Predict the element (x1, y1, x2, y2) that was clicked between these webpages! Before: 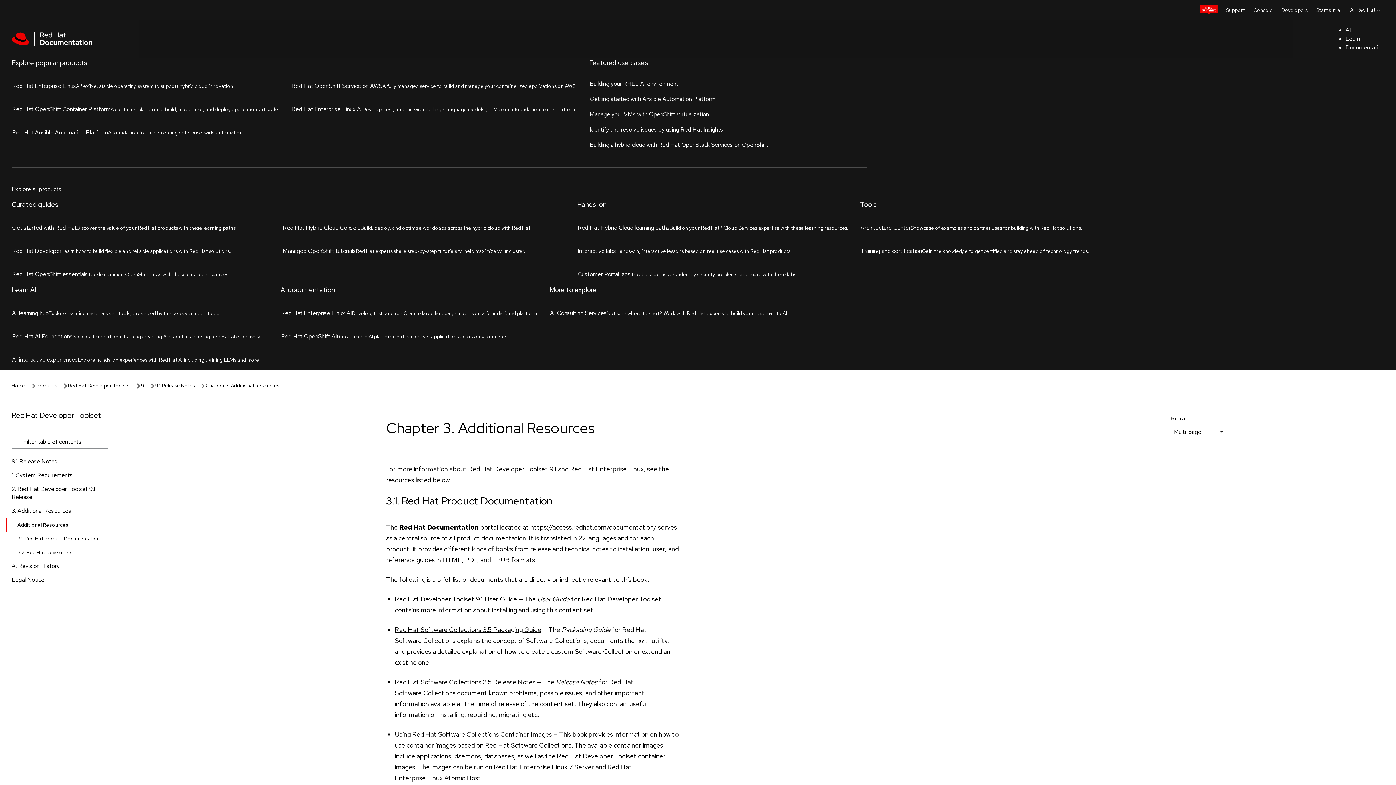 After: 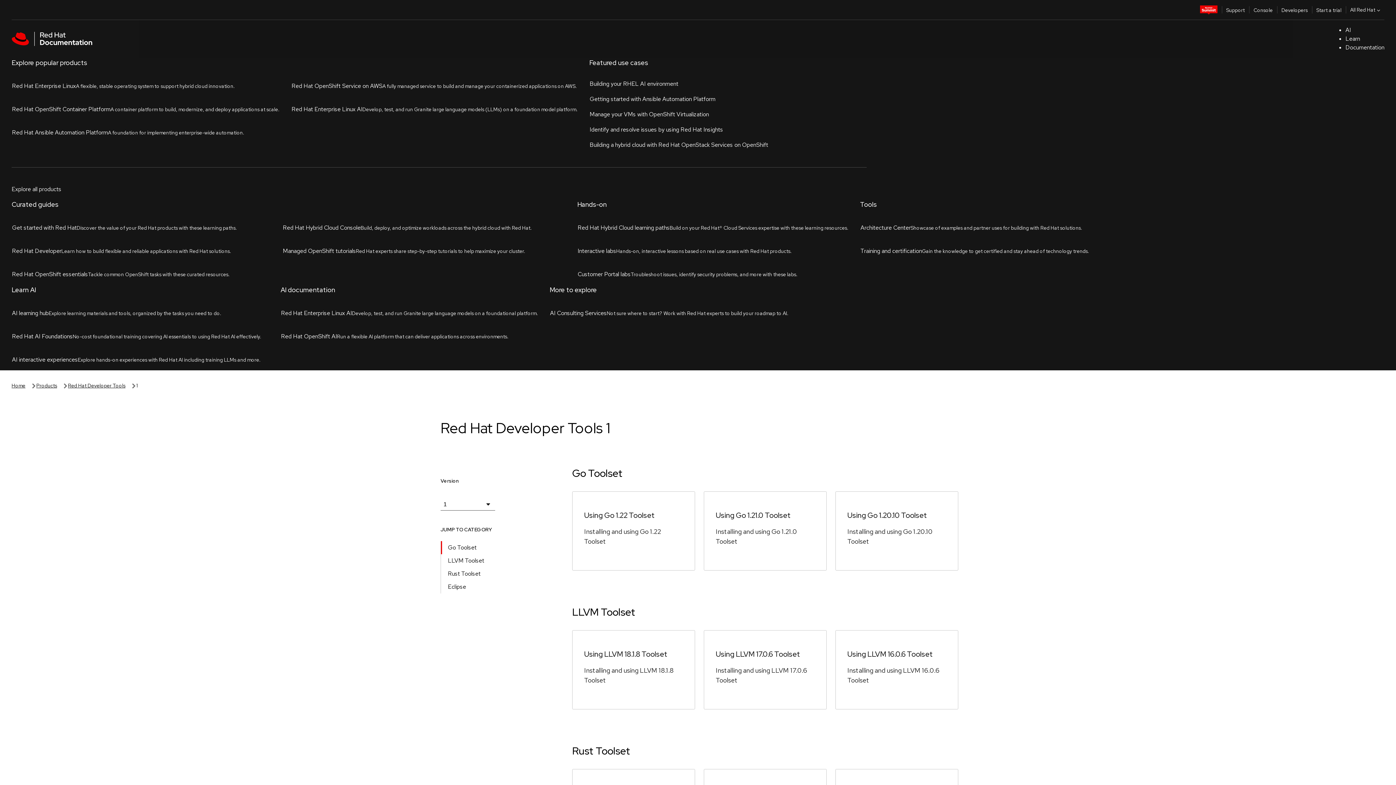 Action: label: Red Hat Developer Tools documentation bbox: (394, 510, 514, 519)